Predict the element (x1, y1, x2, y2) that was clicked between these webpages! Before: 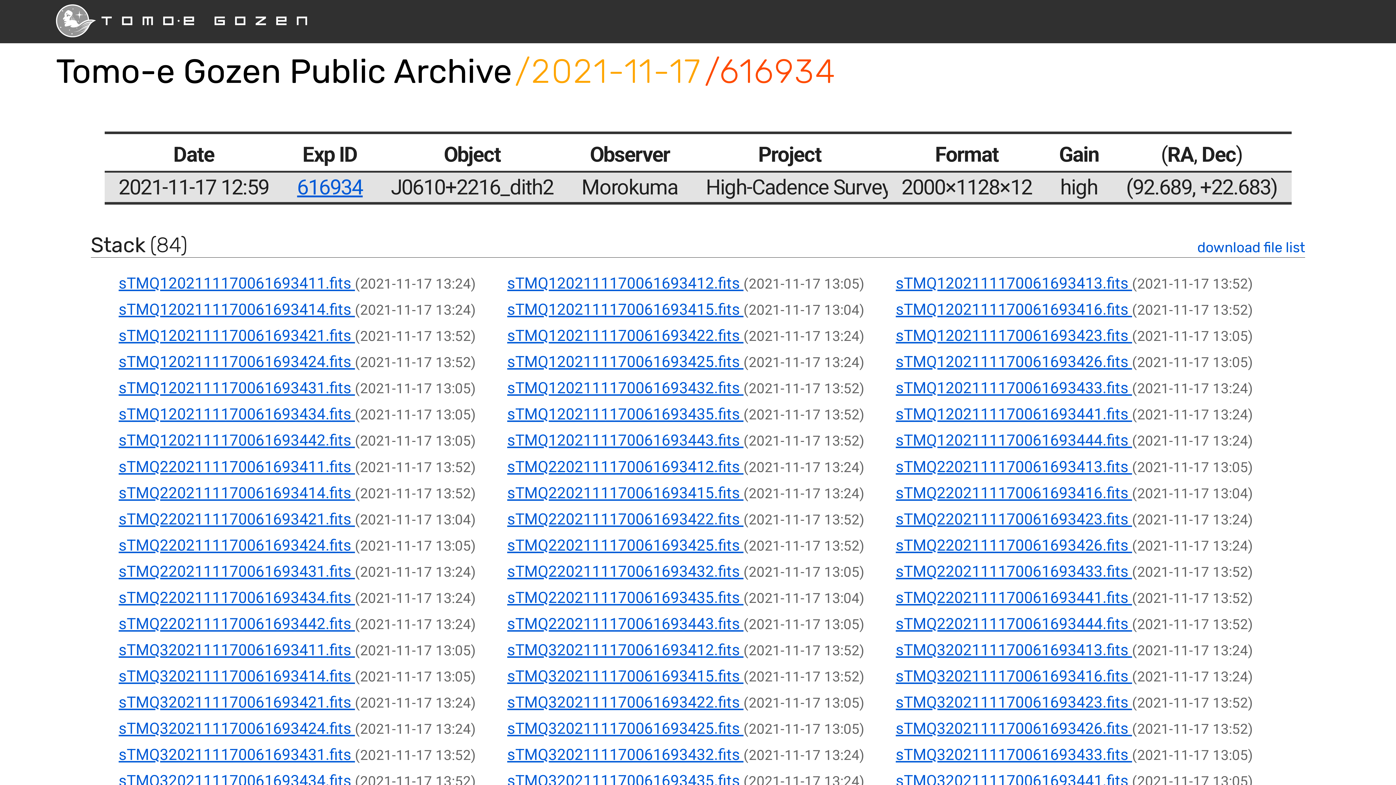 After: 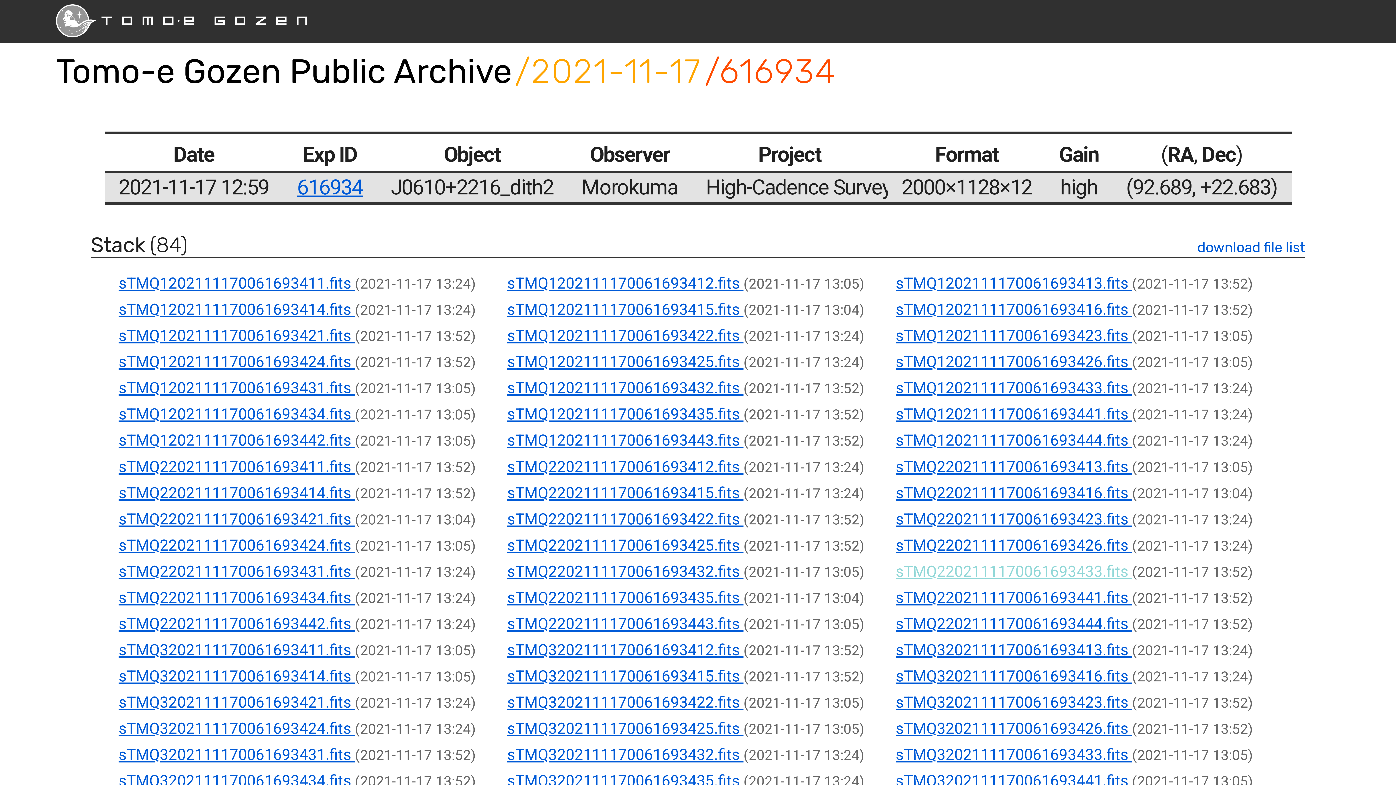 Action: label: sTMQ2202111170061693433.fits  bbox: (895, 562, 1132, 580)